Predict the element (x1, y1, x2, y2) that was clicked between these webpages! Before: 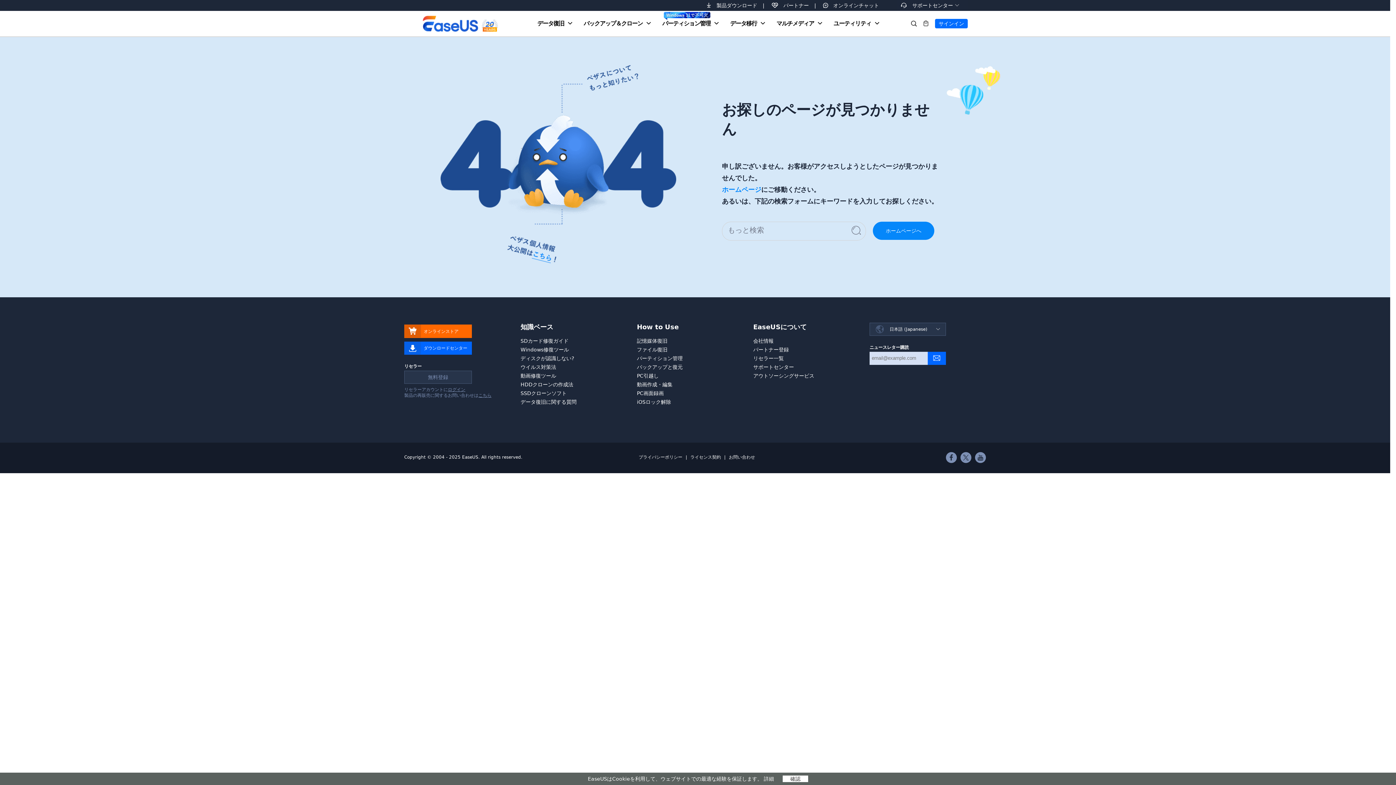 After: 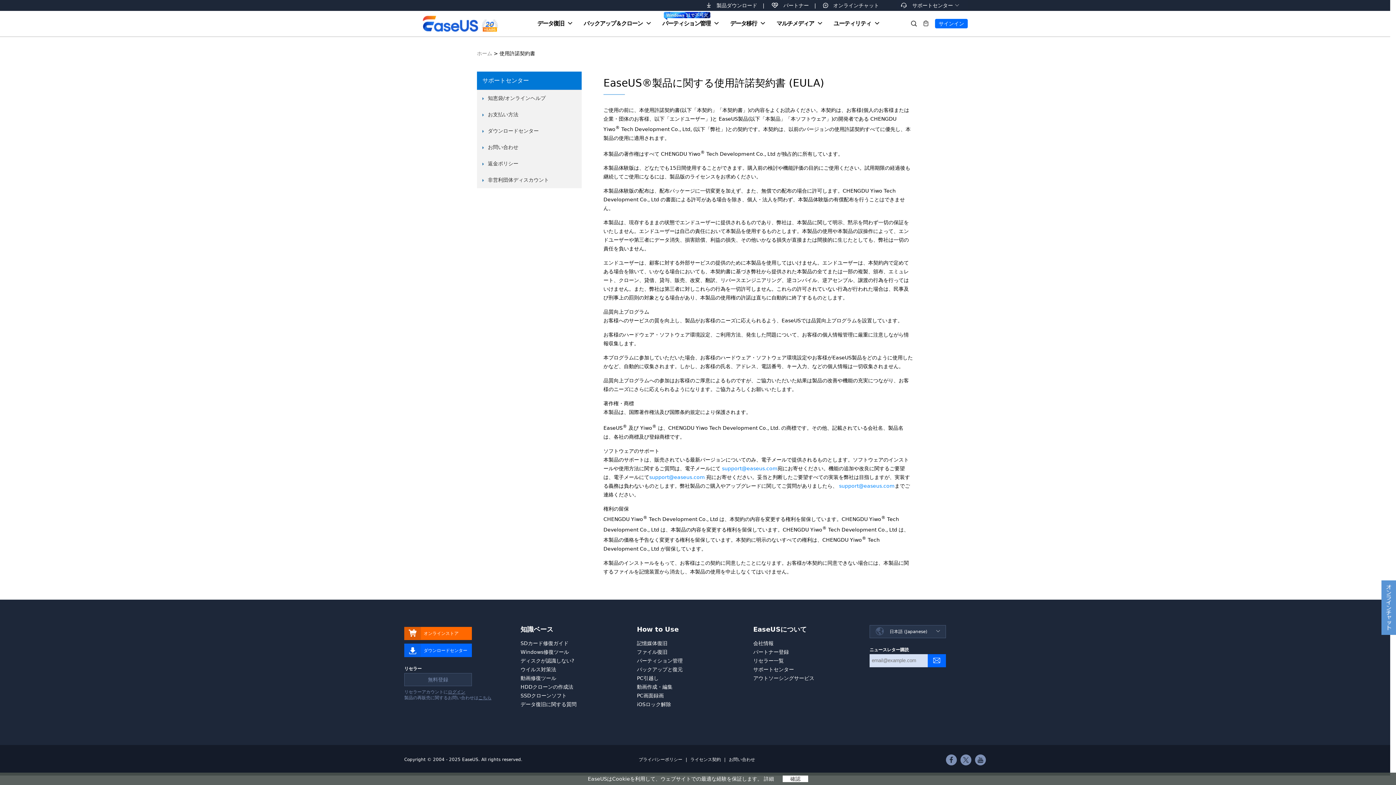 Action: label: ライセンス契約 bbox: (690, 453, 721, 461)